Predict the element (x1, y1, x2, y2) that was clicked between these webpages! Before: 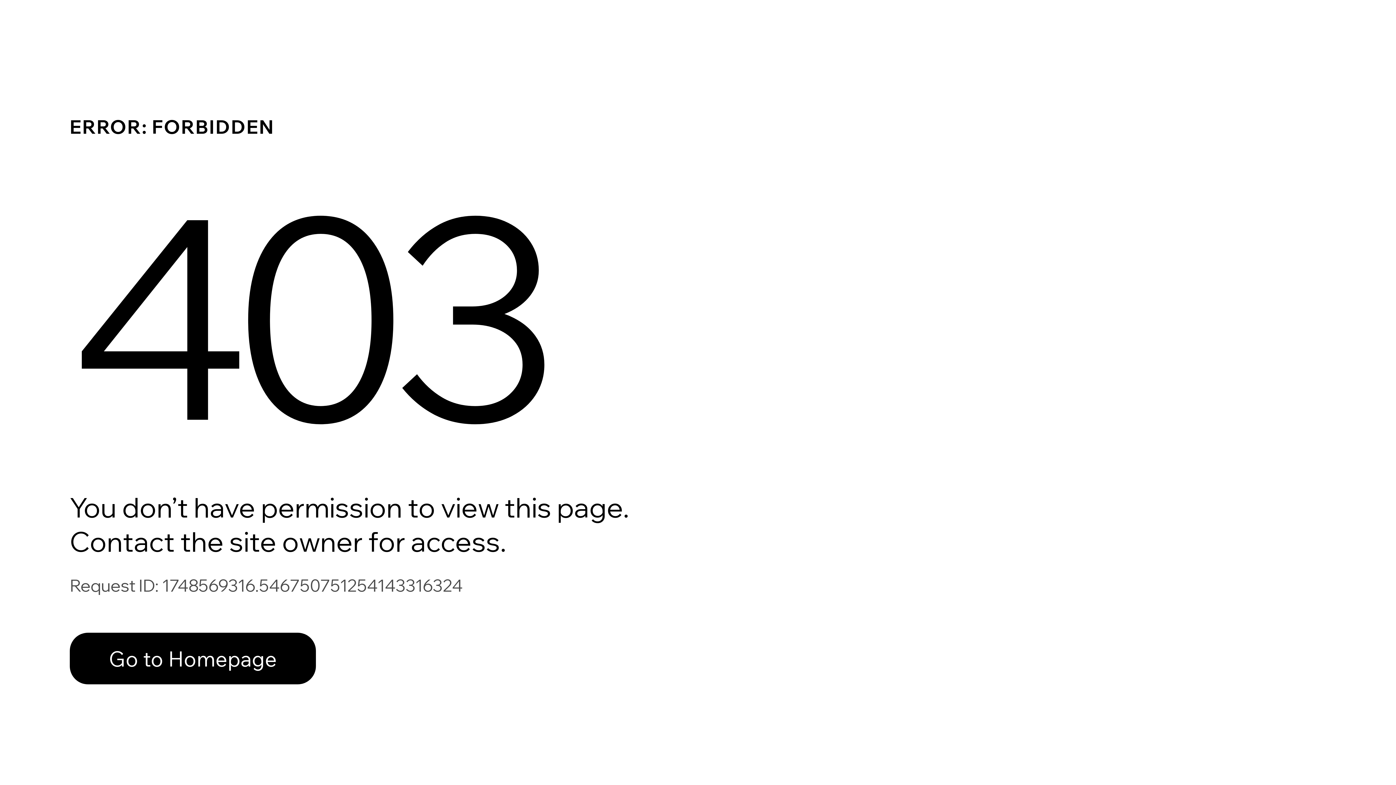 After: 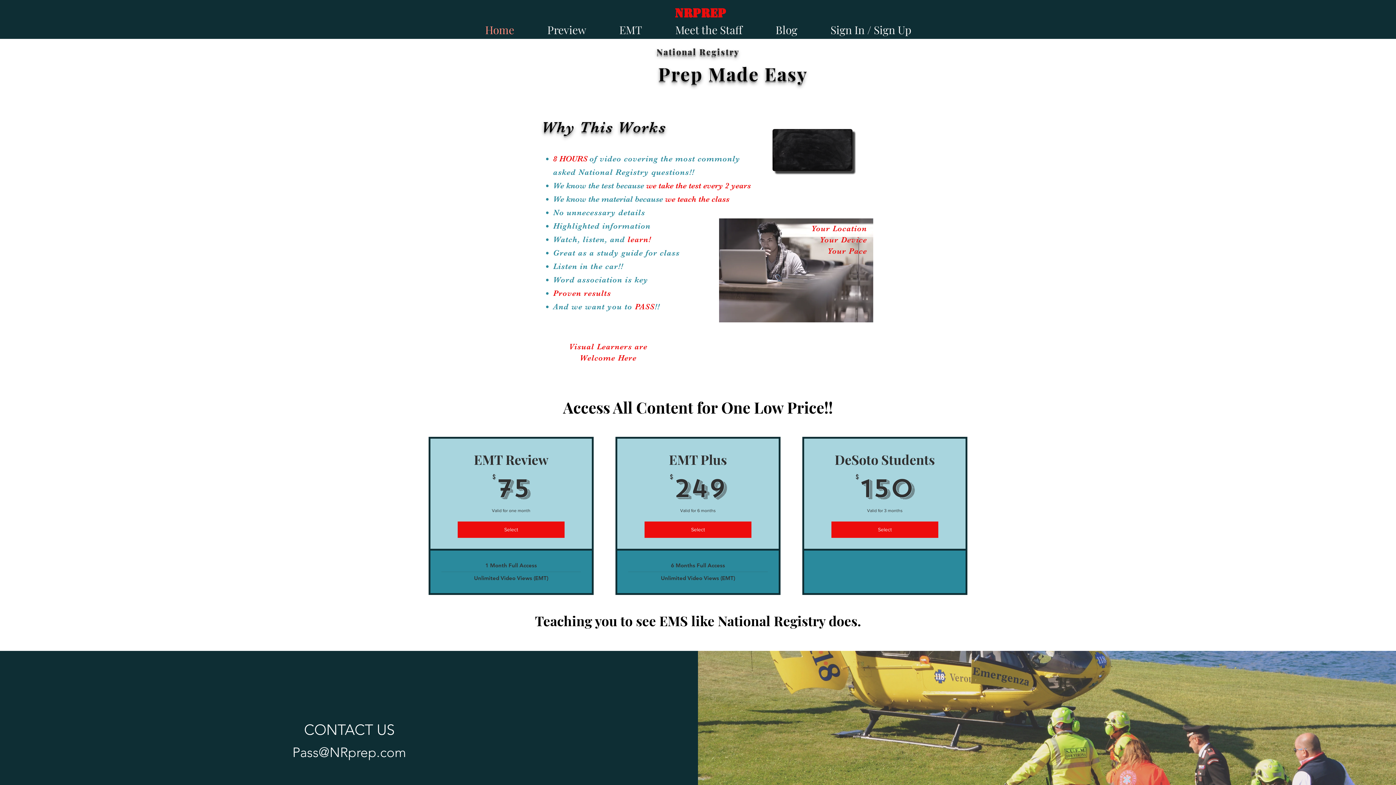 Action: bbox: (69, 633, 316, 684) label: Go to Homepage